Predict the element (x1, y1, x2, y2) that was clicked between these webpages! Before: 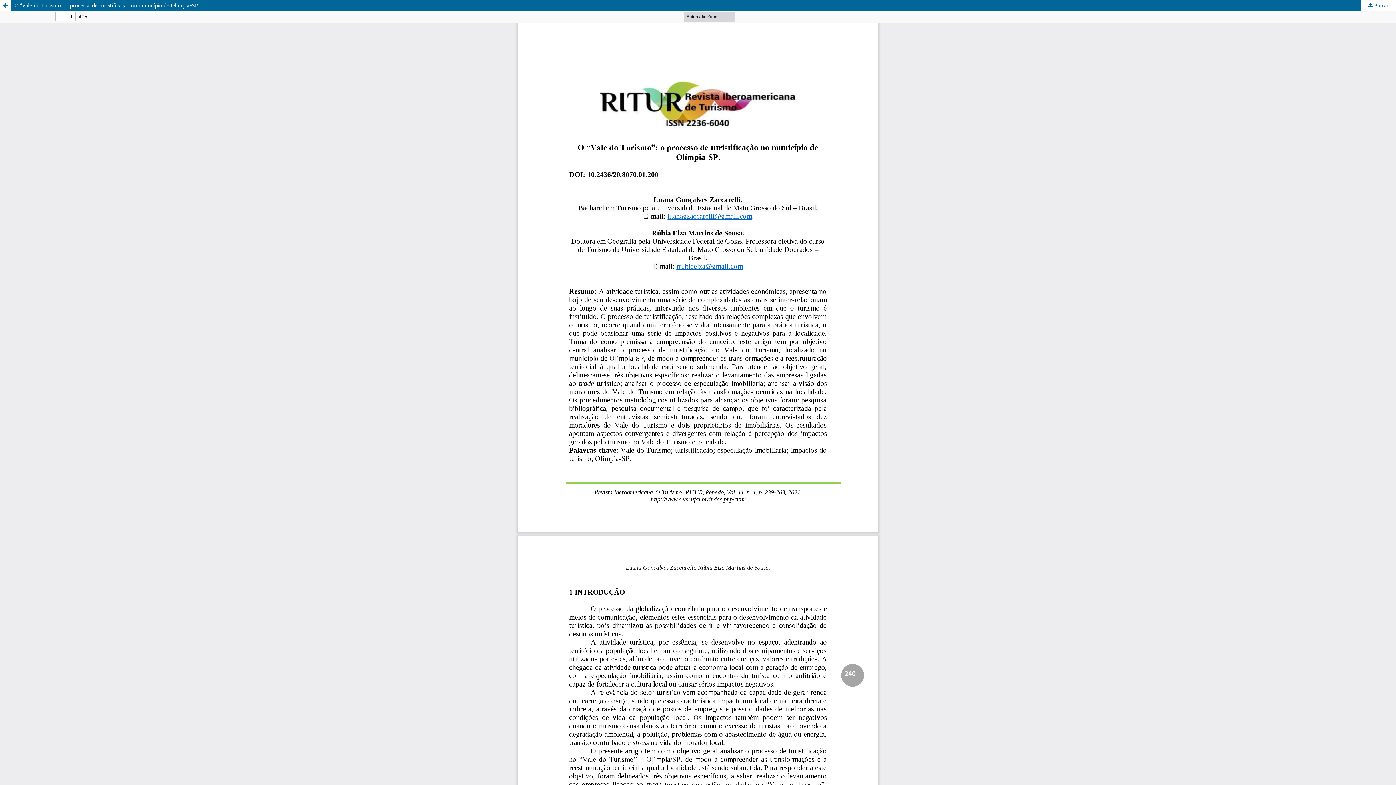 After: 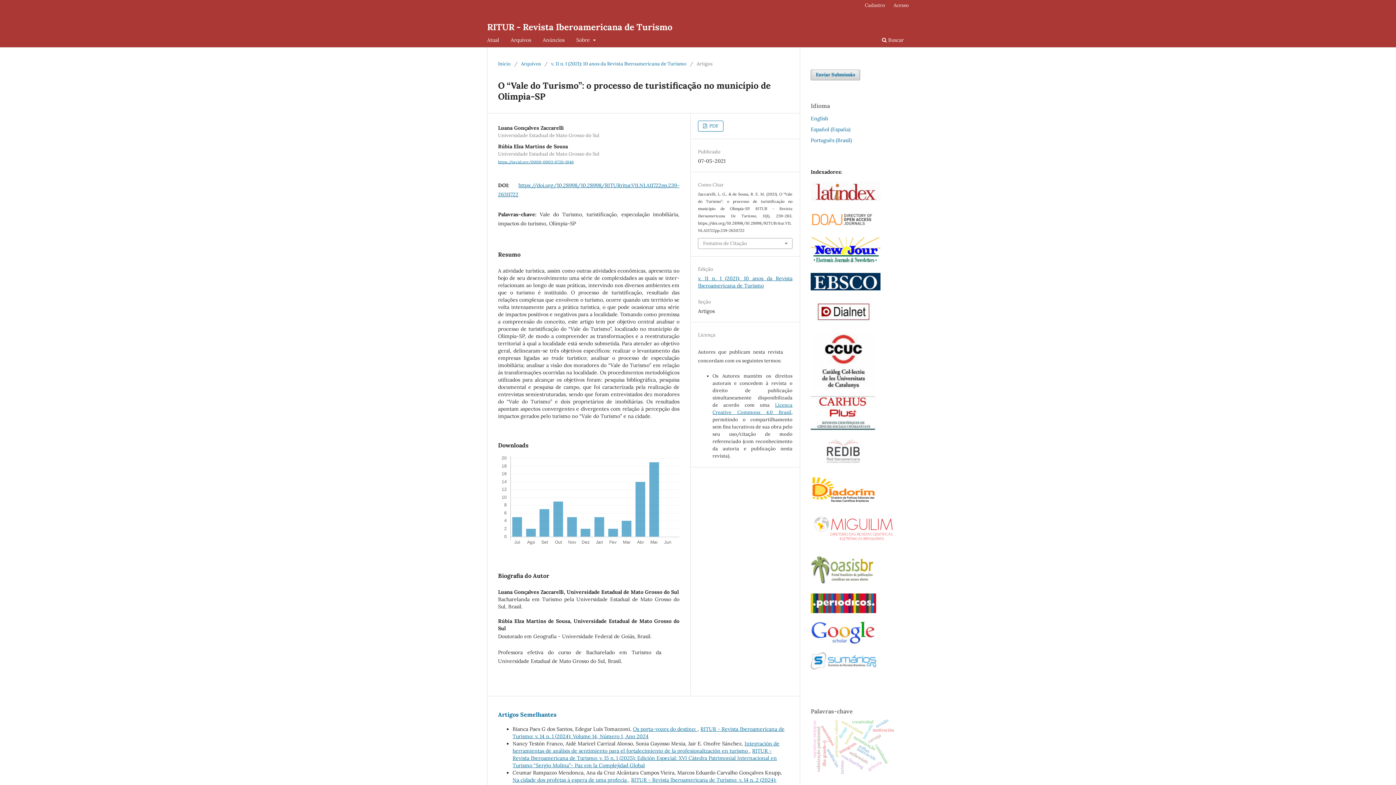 Action: bbox: (0, 0, 1396, 10) label: O “Vale do Turismo”: o processo de turistificação no município de Olímpia-SP